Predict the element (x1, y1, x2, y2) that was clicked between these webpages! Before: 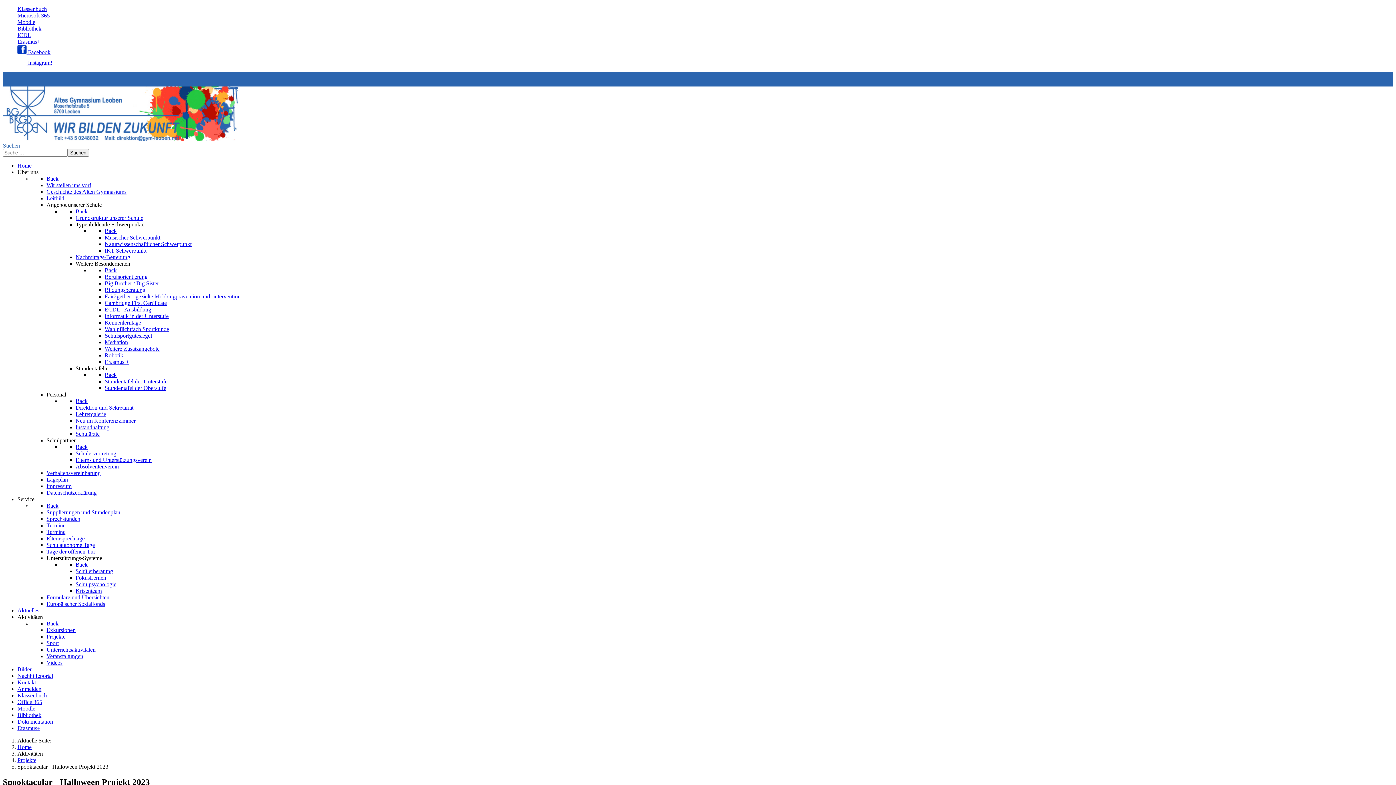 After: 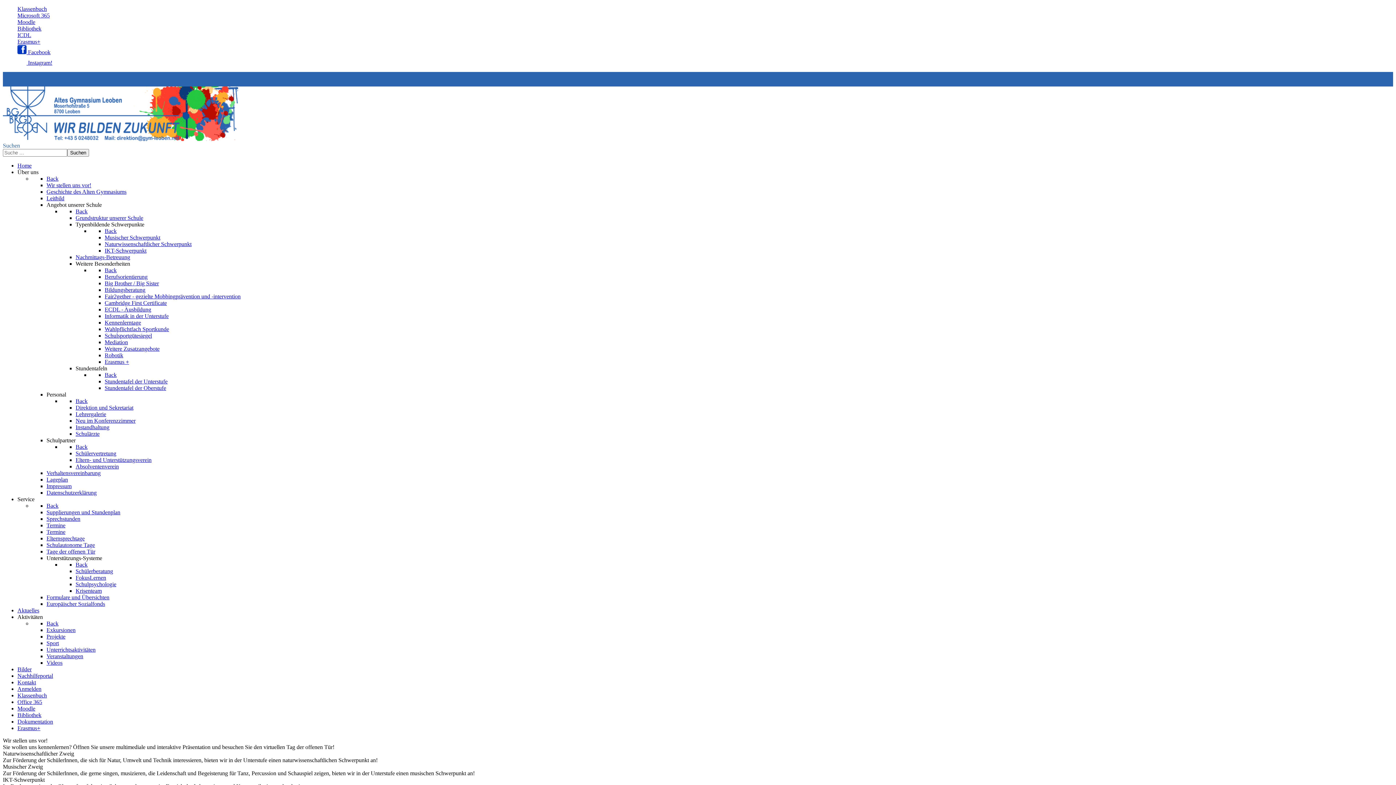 Action: label: Home bbox: (17, 744, 31, 750)